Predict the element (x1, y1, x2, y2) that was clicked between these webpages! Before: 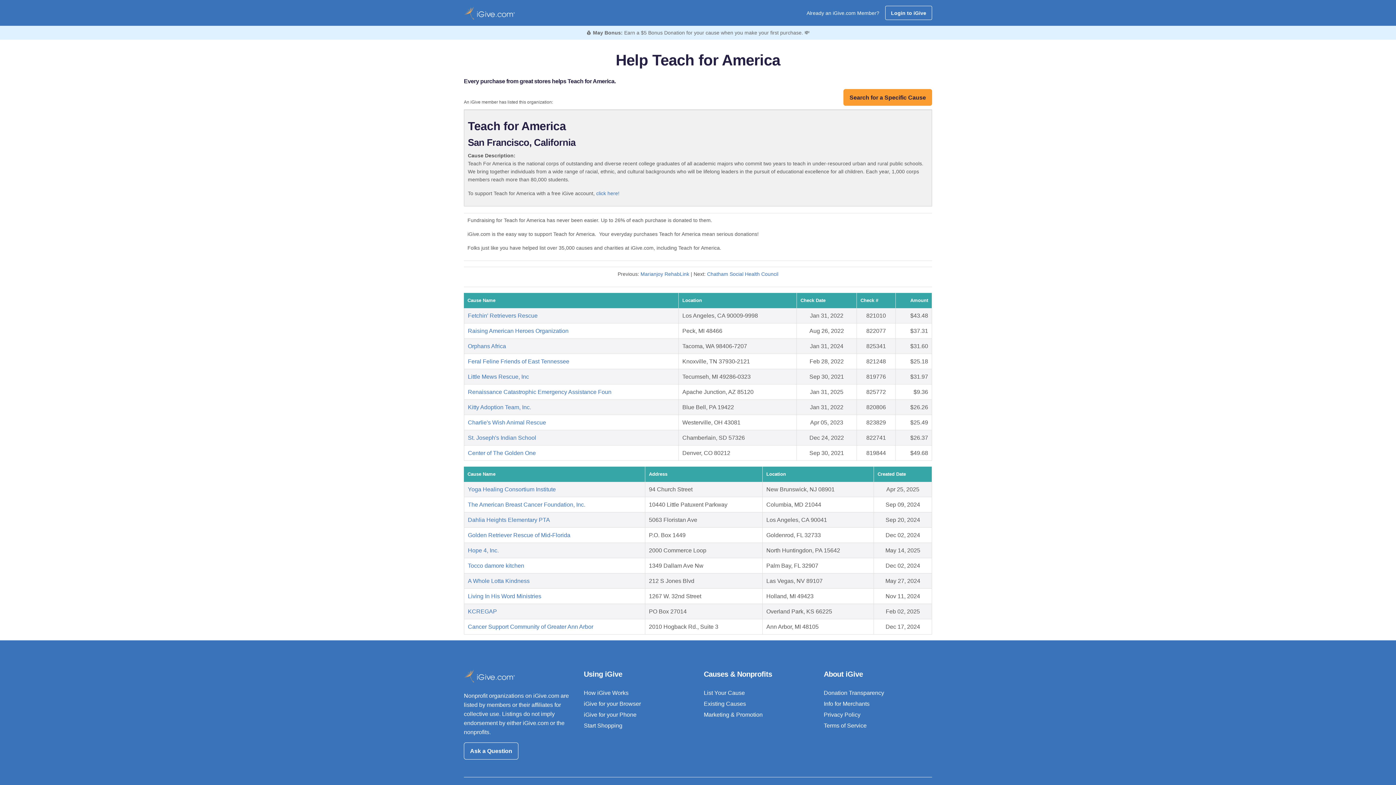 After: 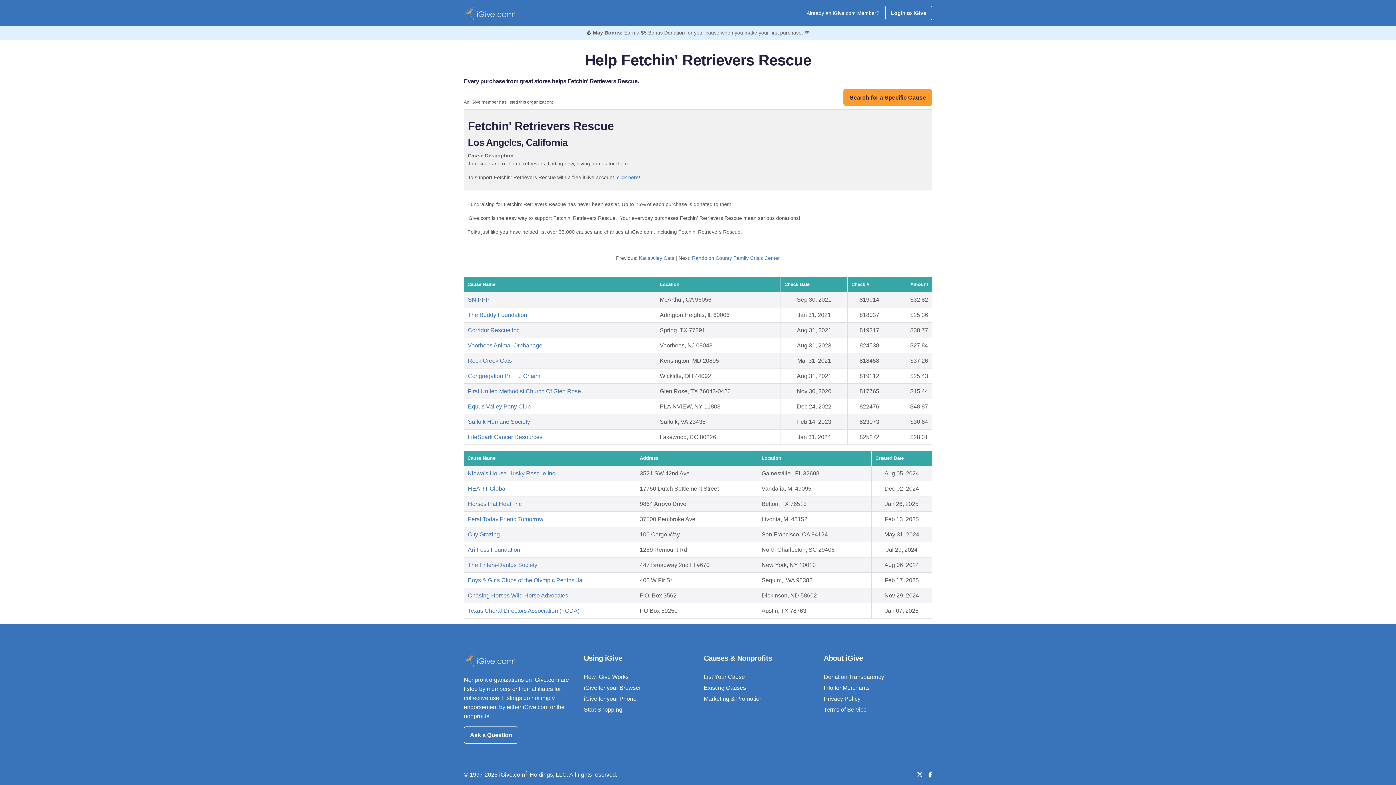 Action: bbox: (468, 312, 537, 319) label: Fetchin' Retrievers Rescue